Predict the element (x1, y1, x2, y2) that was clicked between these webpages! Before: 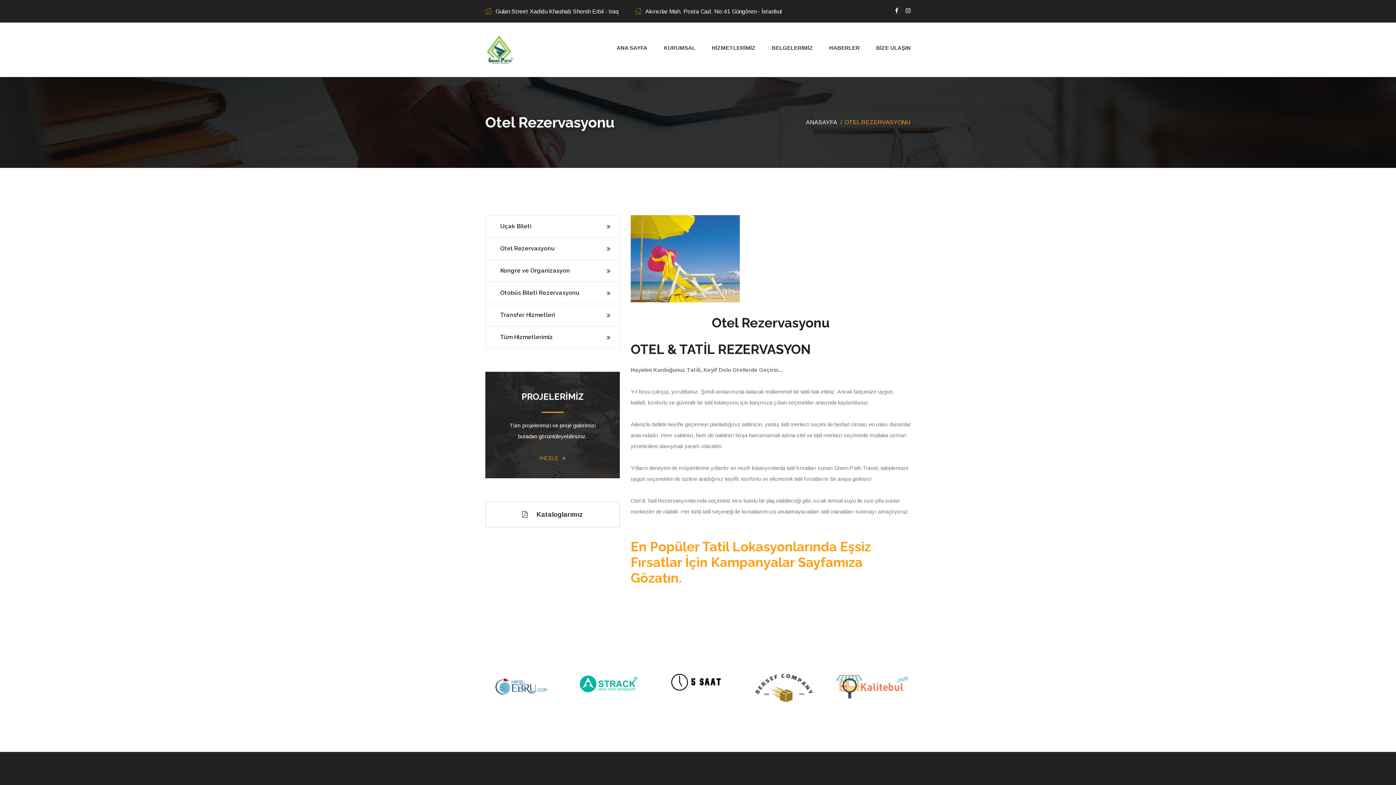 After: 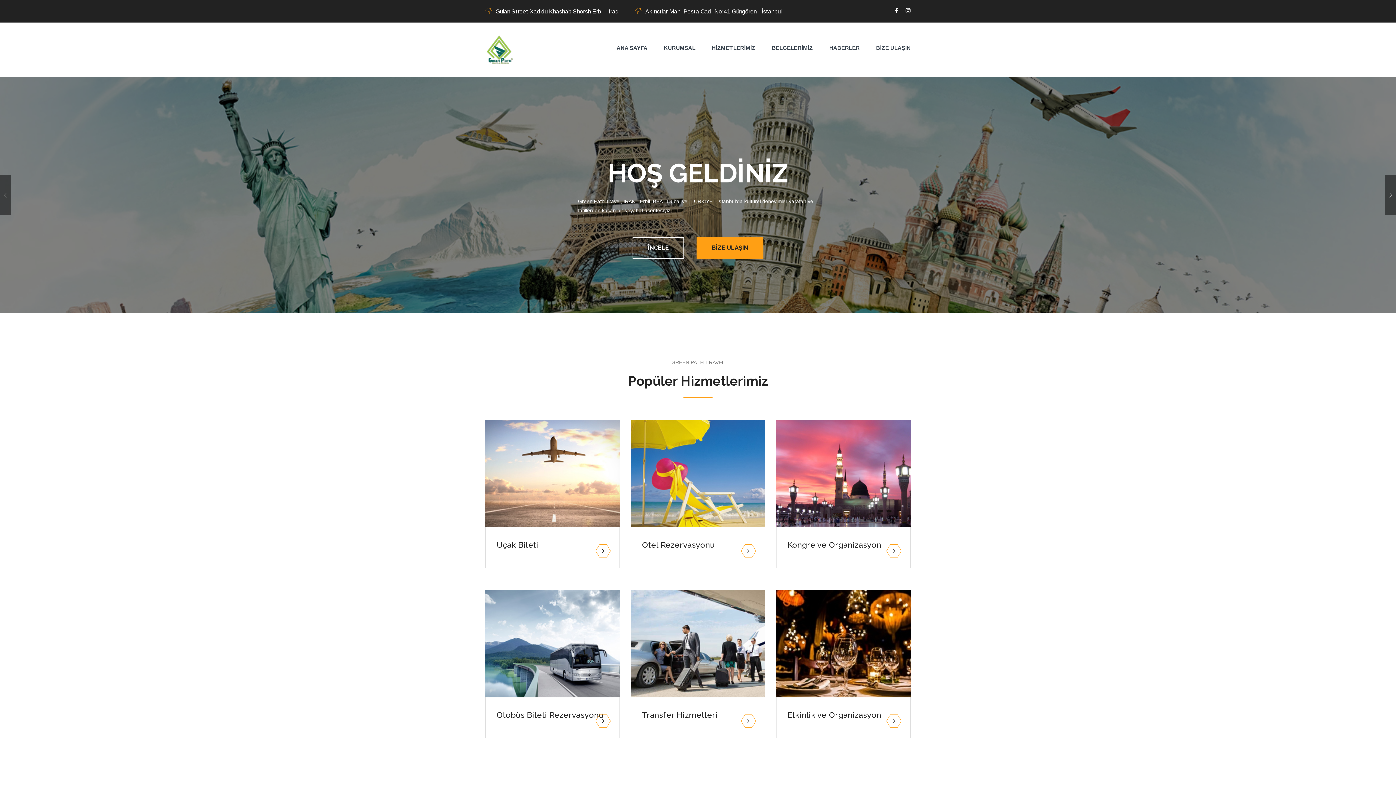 Action: bbox: (806, 119, 837, 125) label: ANASAYFA